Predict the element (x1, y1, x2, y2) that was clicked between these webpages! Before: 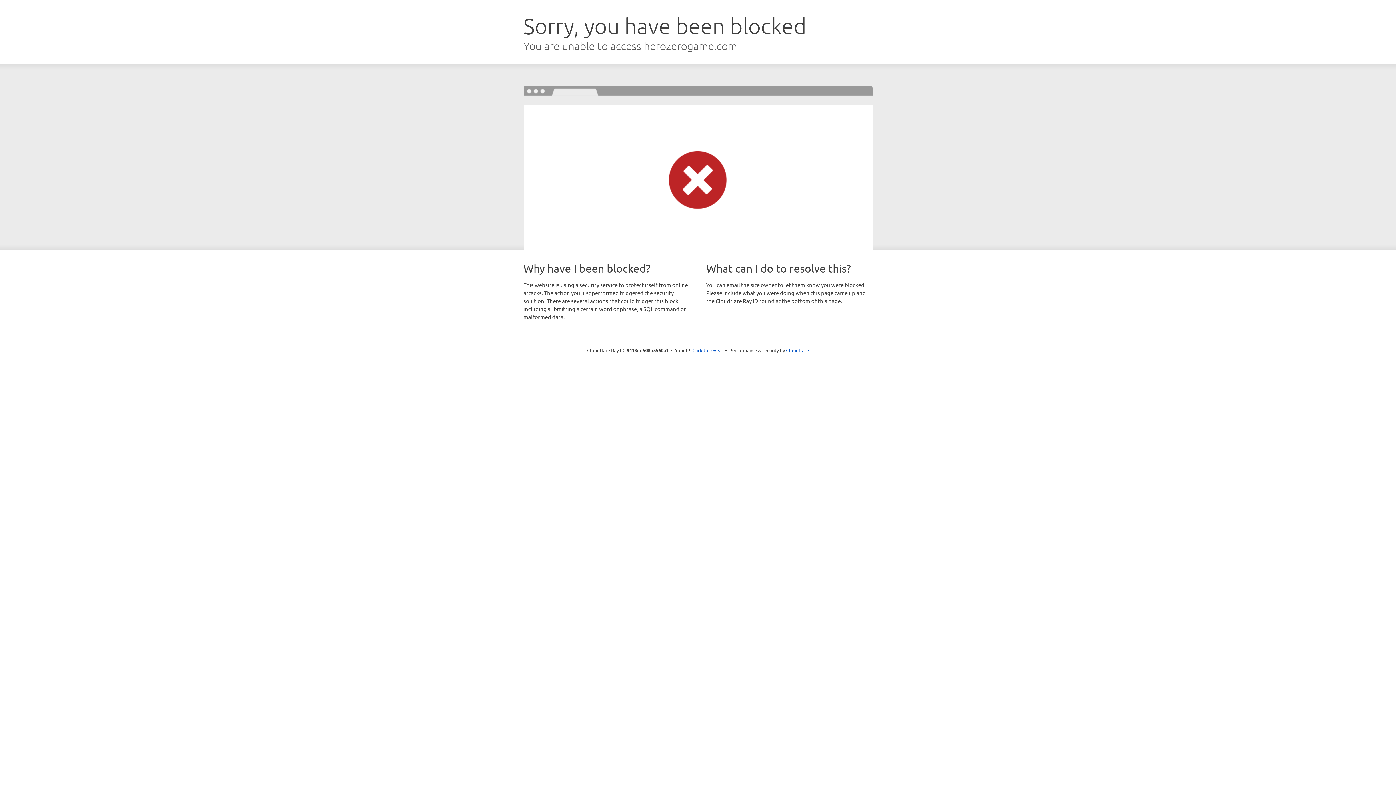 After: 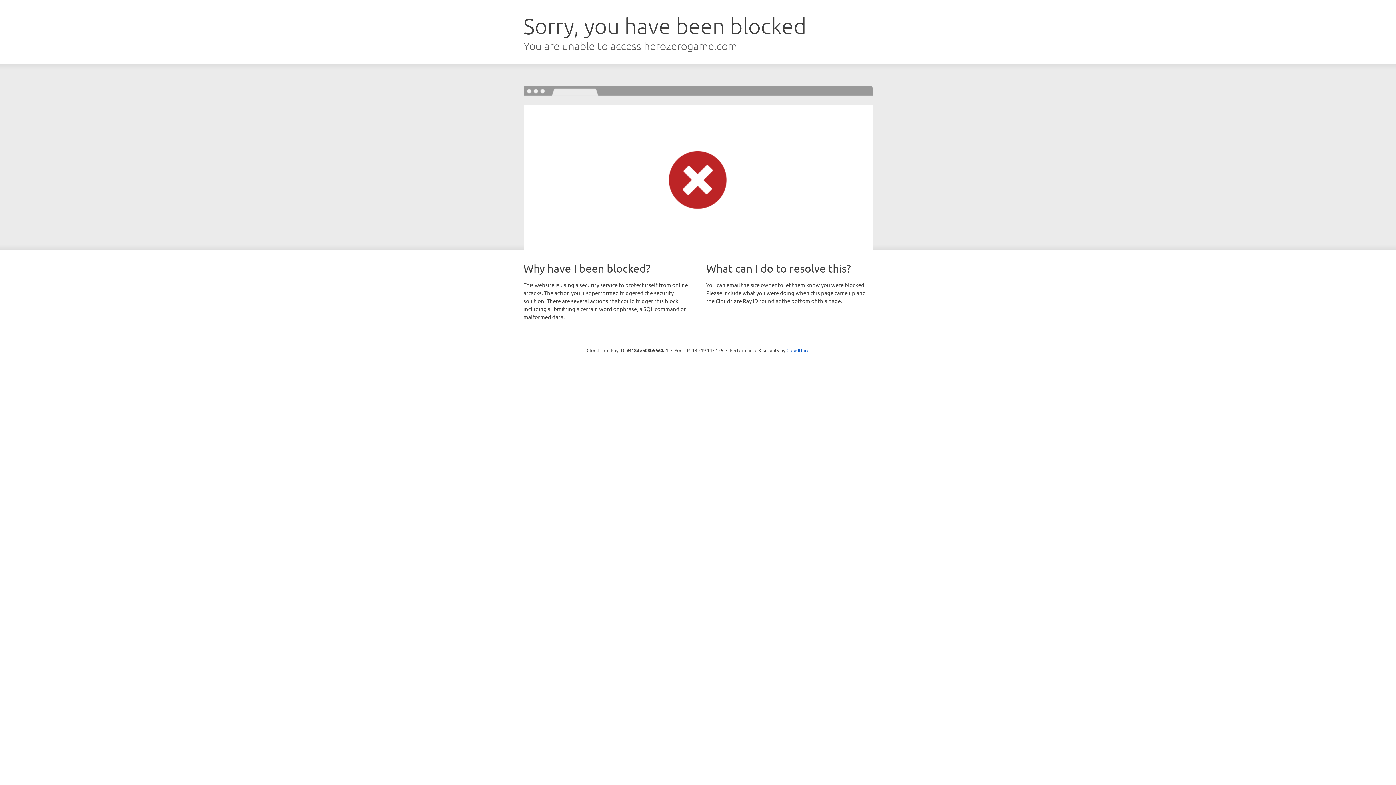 Action: bbox: (692, 346, 723, 353) label: Click to reveal